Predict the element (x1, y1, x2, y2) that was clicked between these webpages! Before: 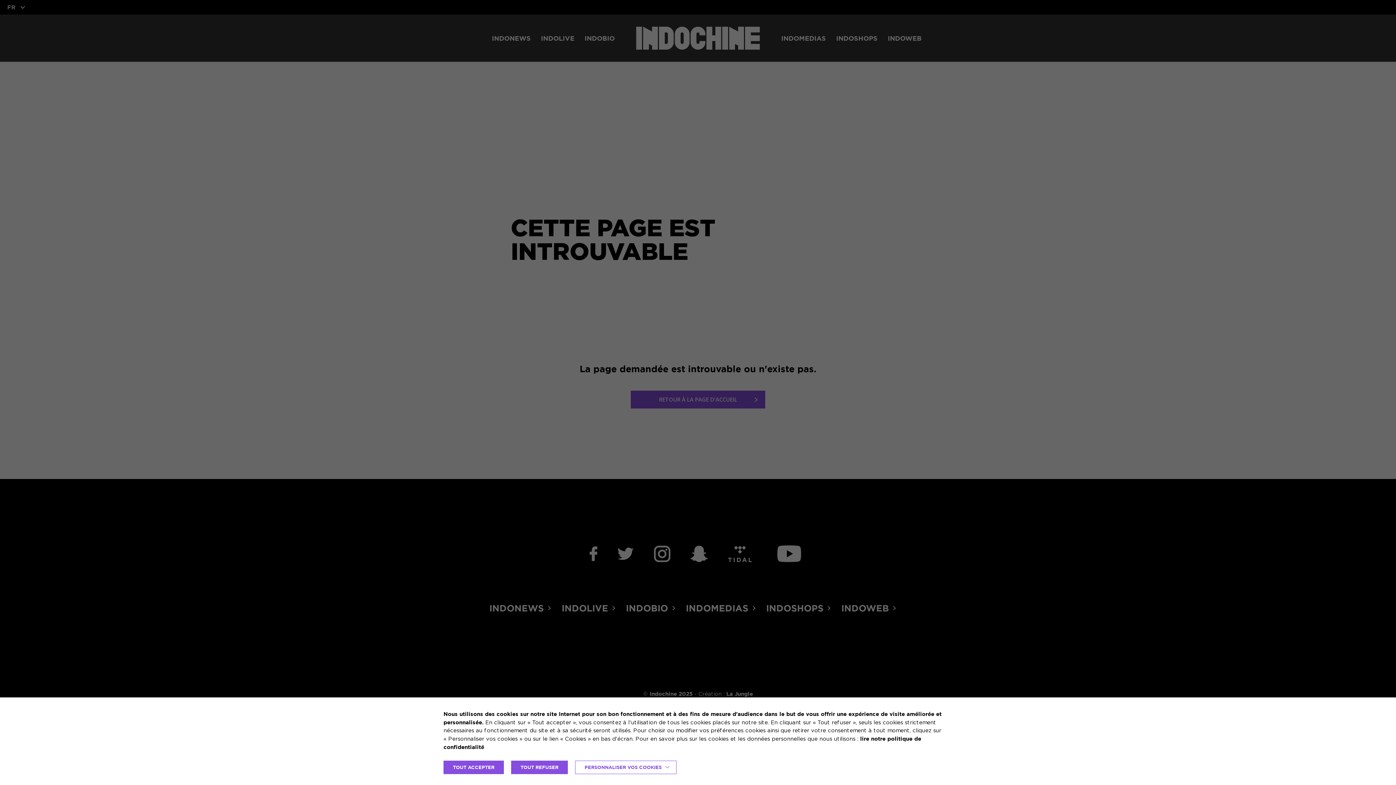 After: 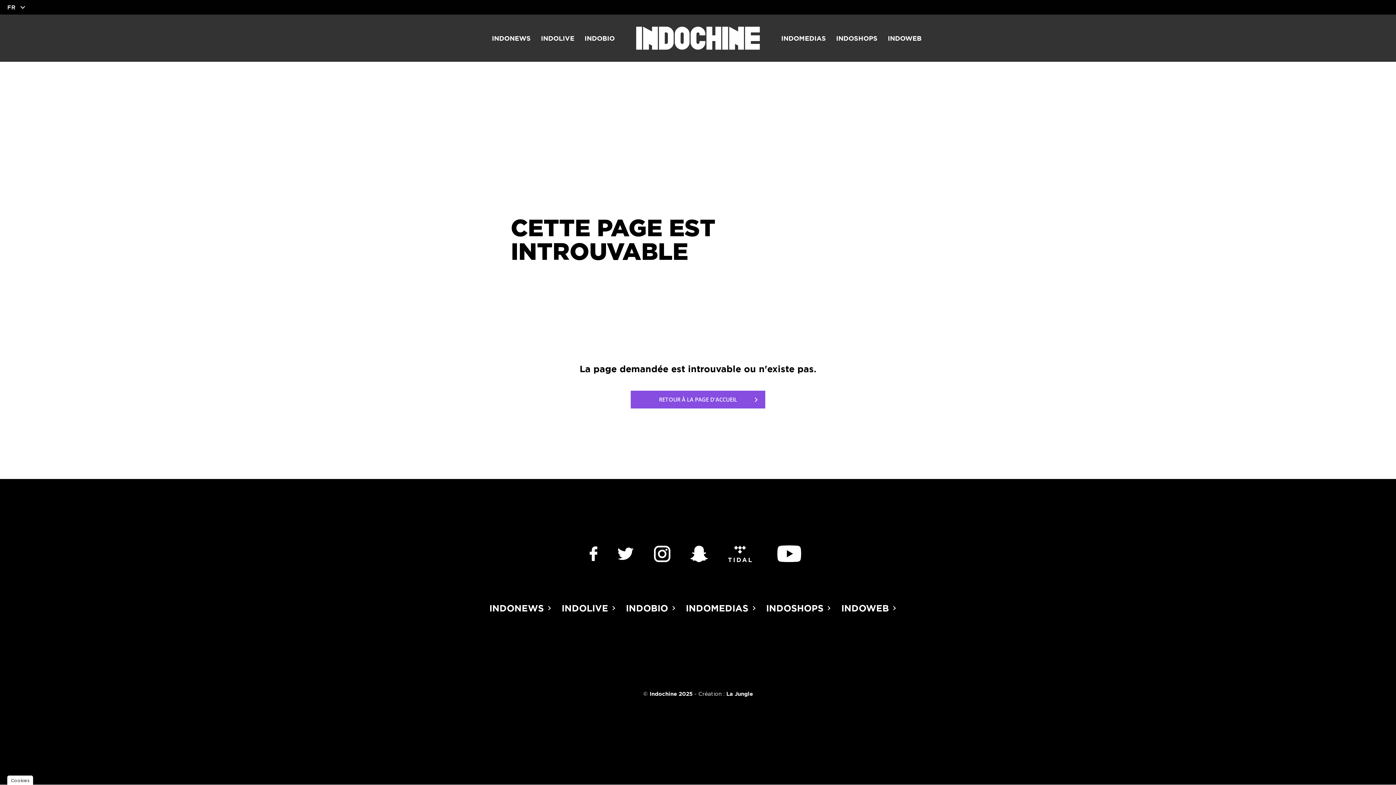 Action: bbox: (443, 761, 504, 774) label: TOUT ACCEPTER